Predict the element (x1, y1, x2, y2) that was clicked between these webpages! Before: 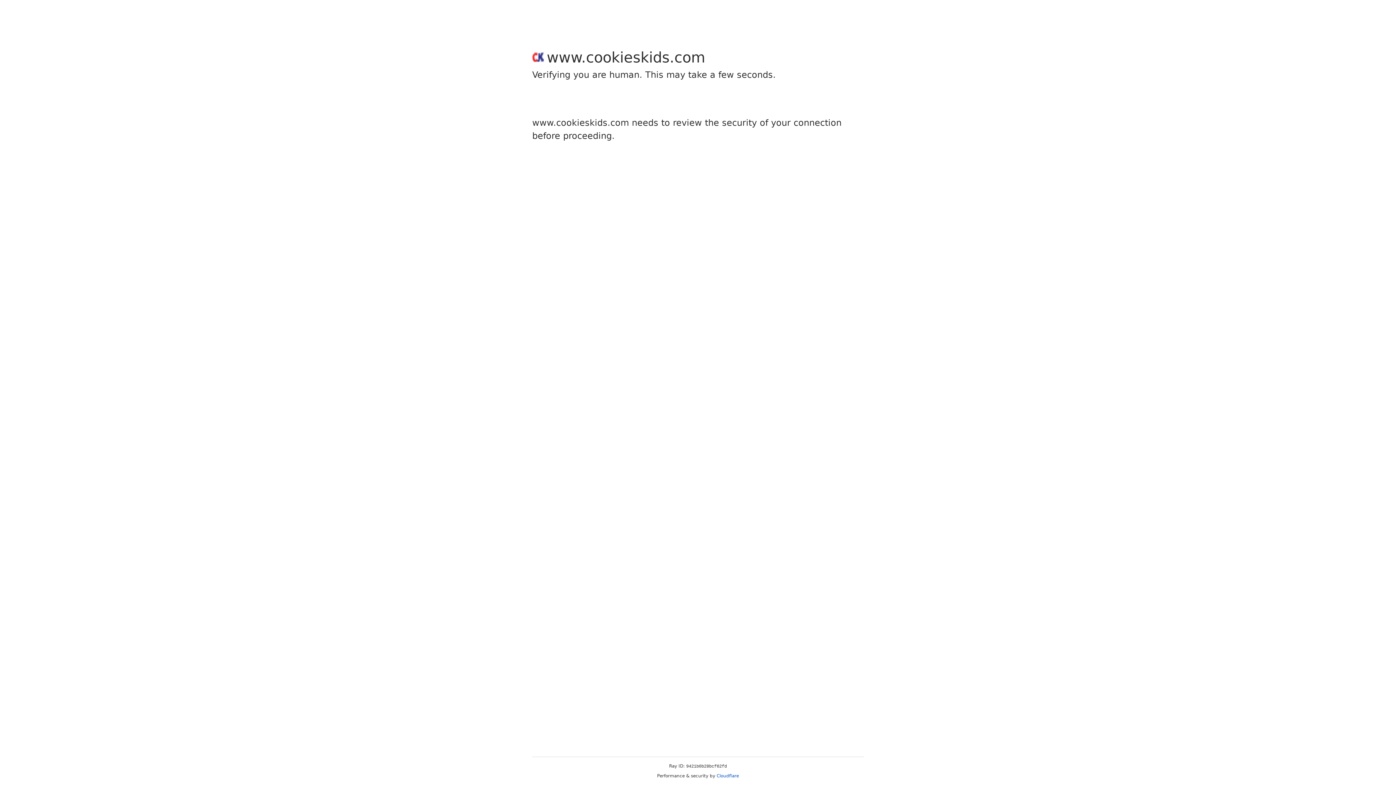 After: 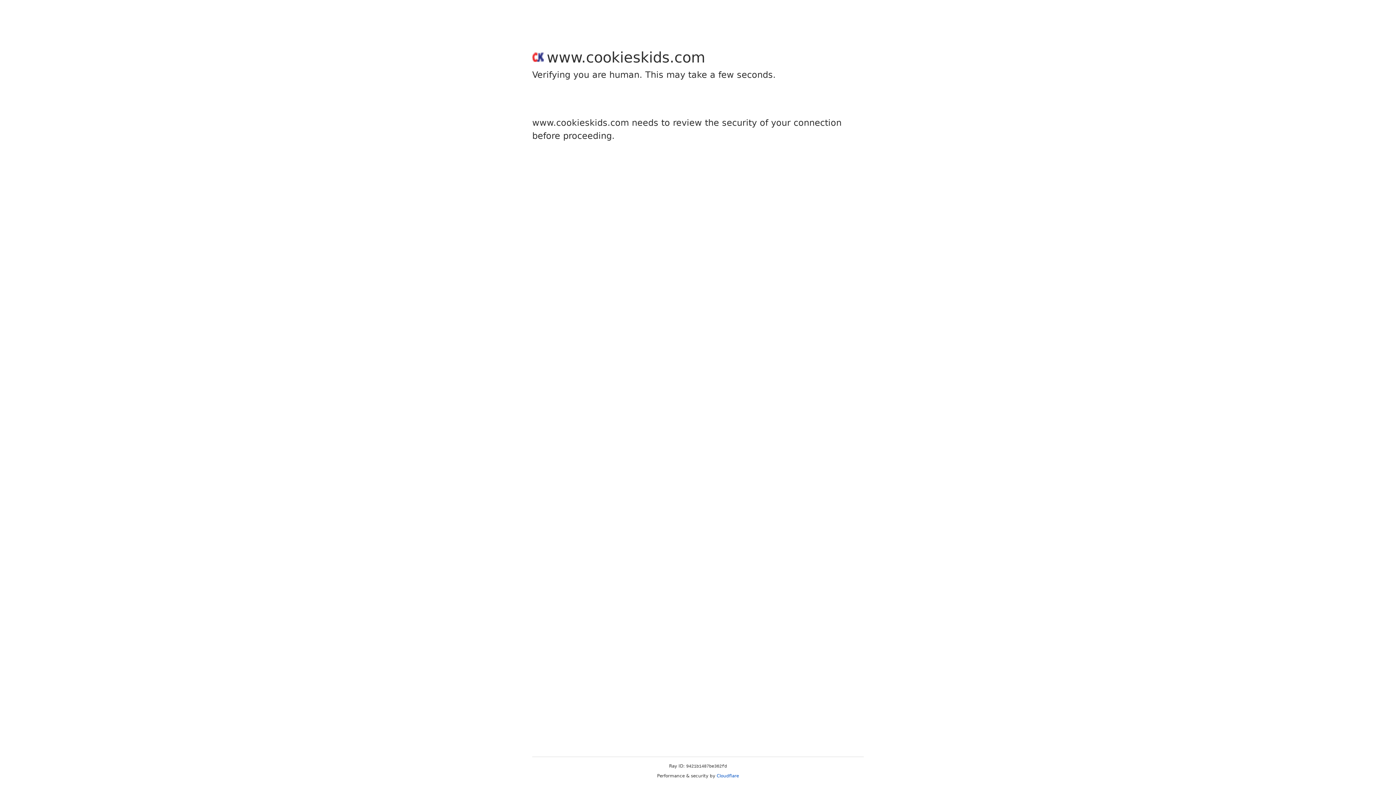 Action: label: Cloudflare bbox: (716, 773, 739, 778)